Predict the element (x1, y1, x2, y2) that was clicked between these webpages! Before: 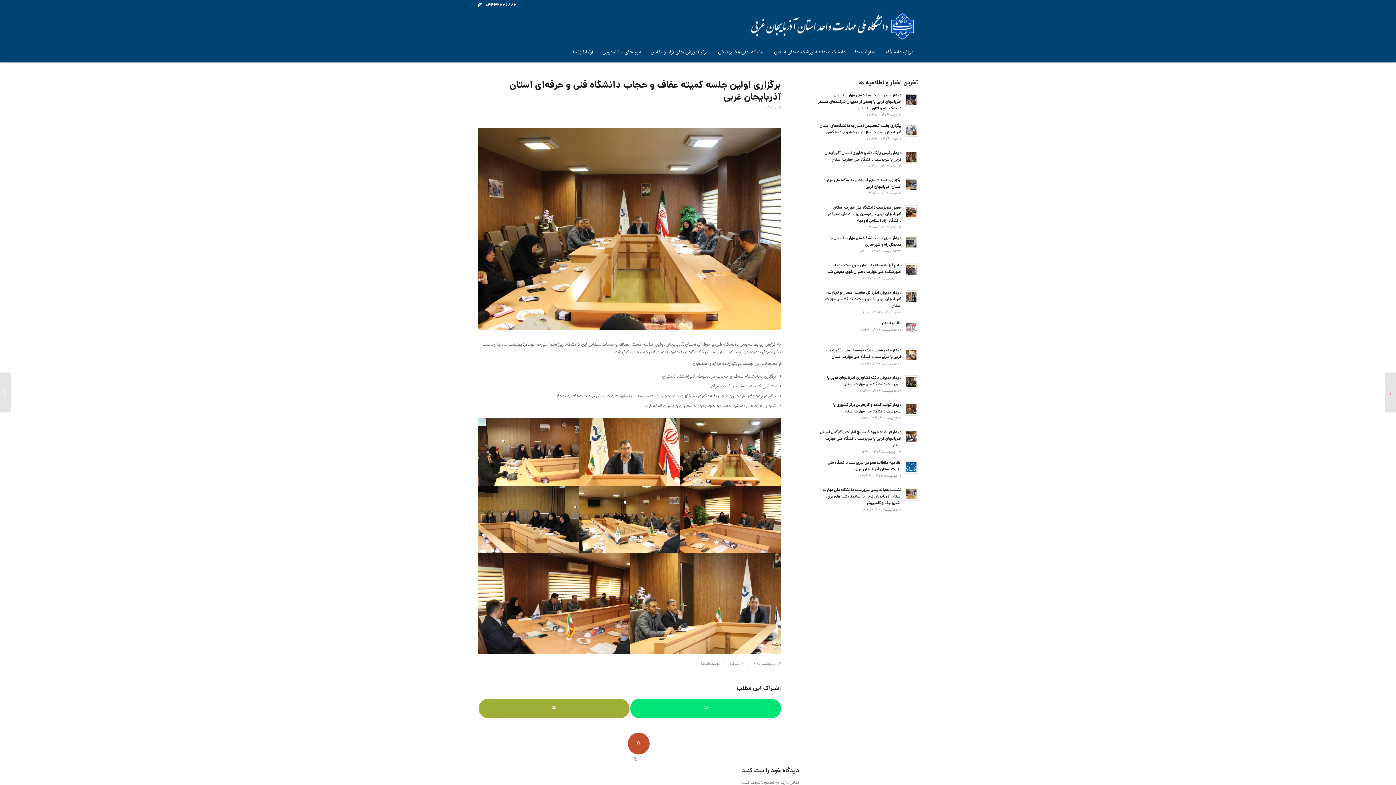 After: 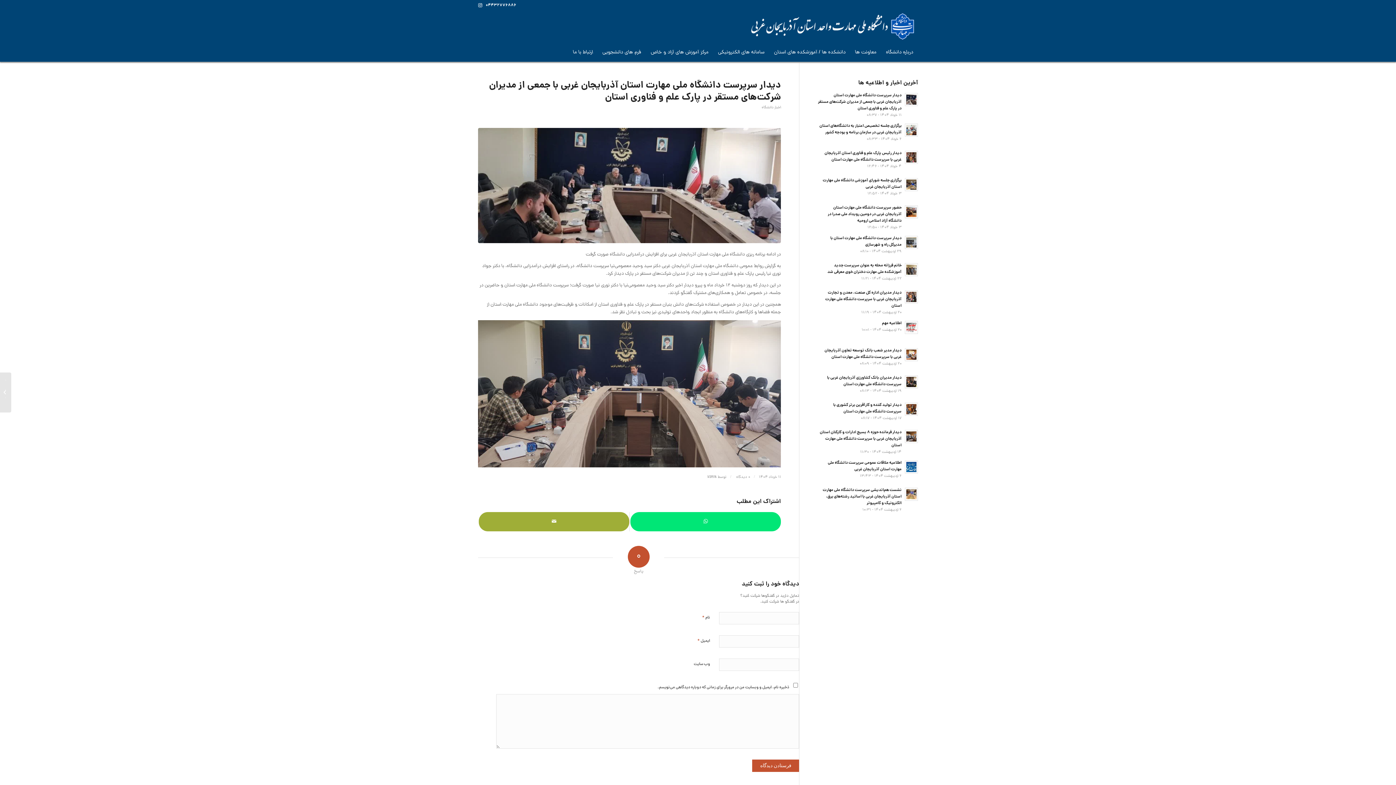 Action: label: دیدار سرپرست دانشگاه ملی مهارت استان آذربایجان غربی با جمعی از مدیران شرکت‌های مستقر در پارک علم و فناوری استان
۱۱ خرداد ۱۴۰۴ - ۰۸:۳۷ bbox: (817, 91, 918, 118)